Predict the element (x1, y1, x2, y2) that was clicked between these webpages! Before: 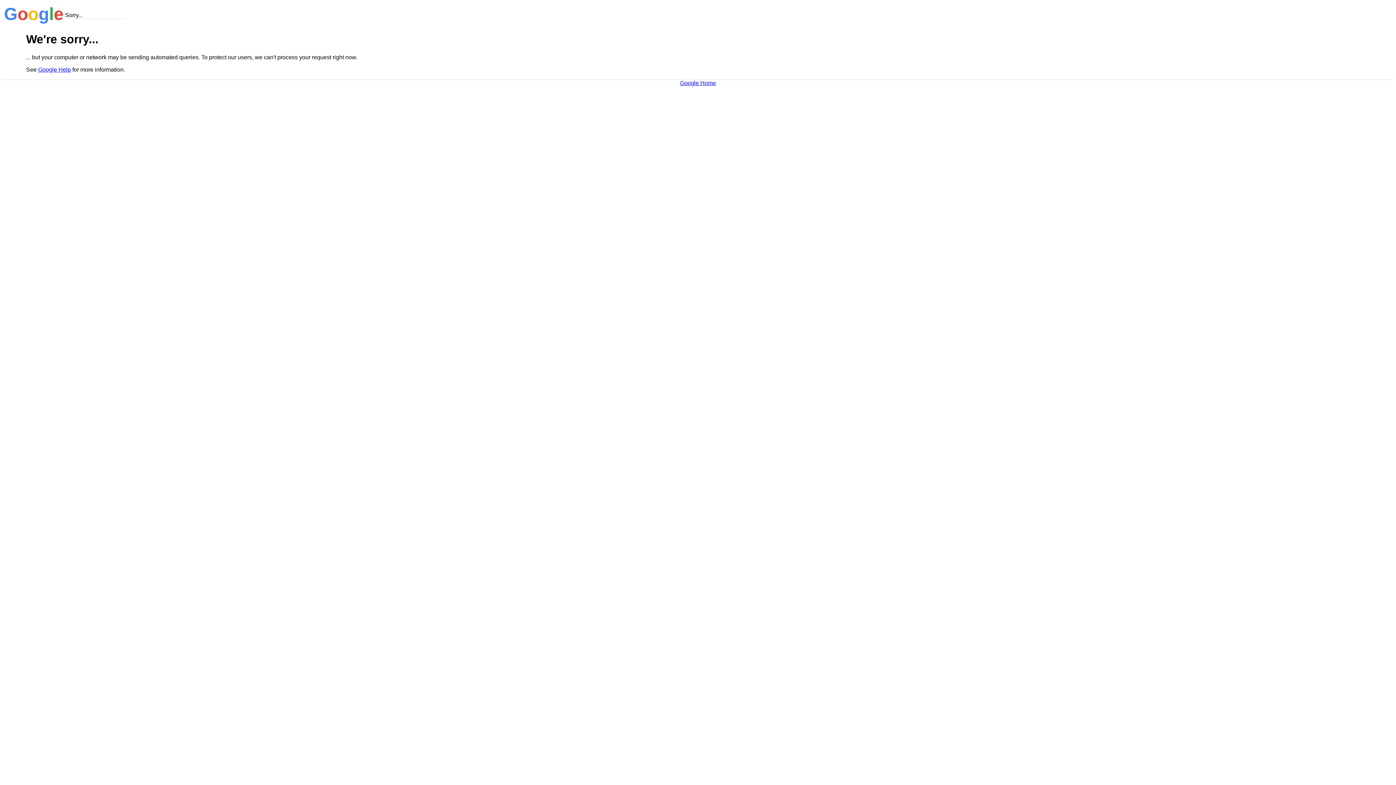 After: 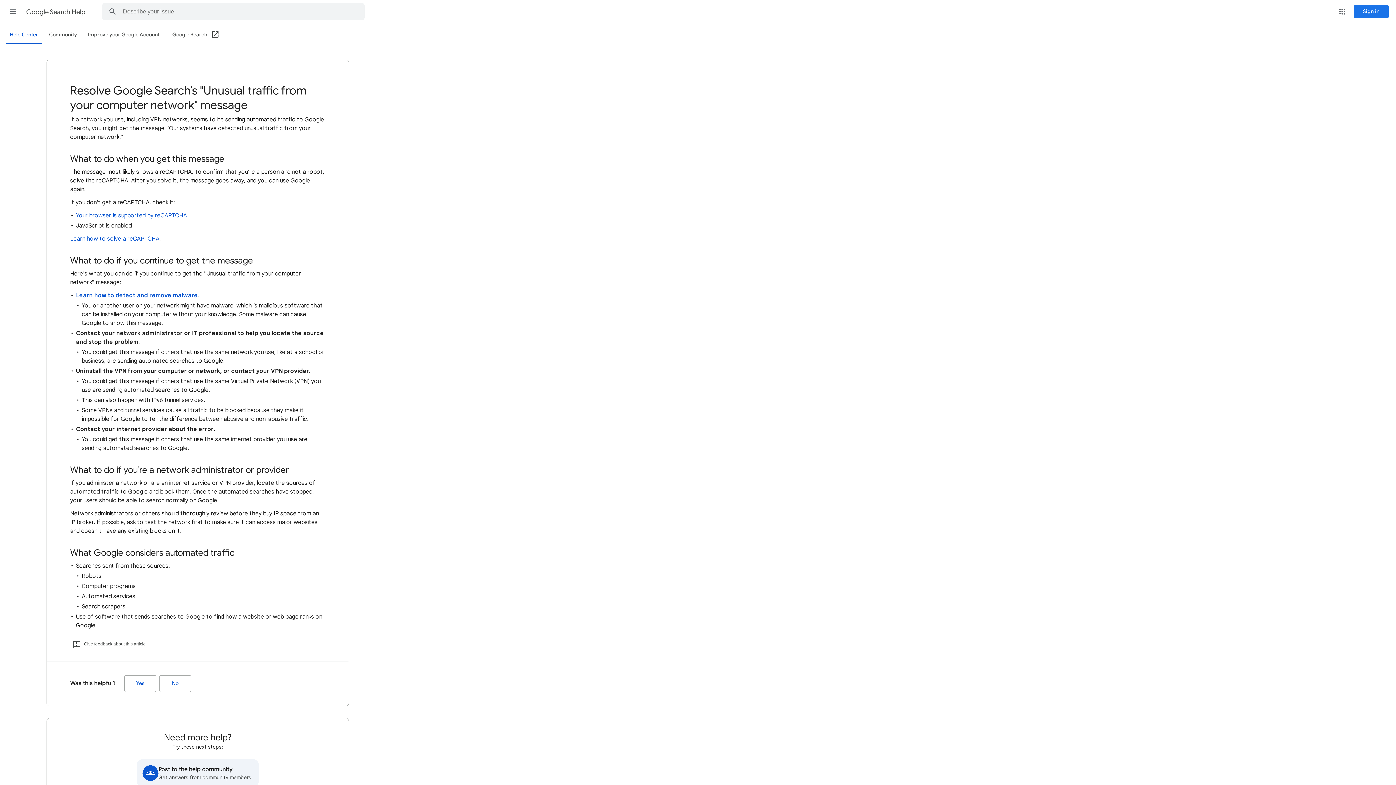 Action: bbox: (38, 66, 70, 72) label: Google Help